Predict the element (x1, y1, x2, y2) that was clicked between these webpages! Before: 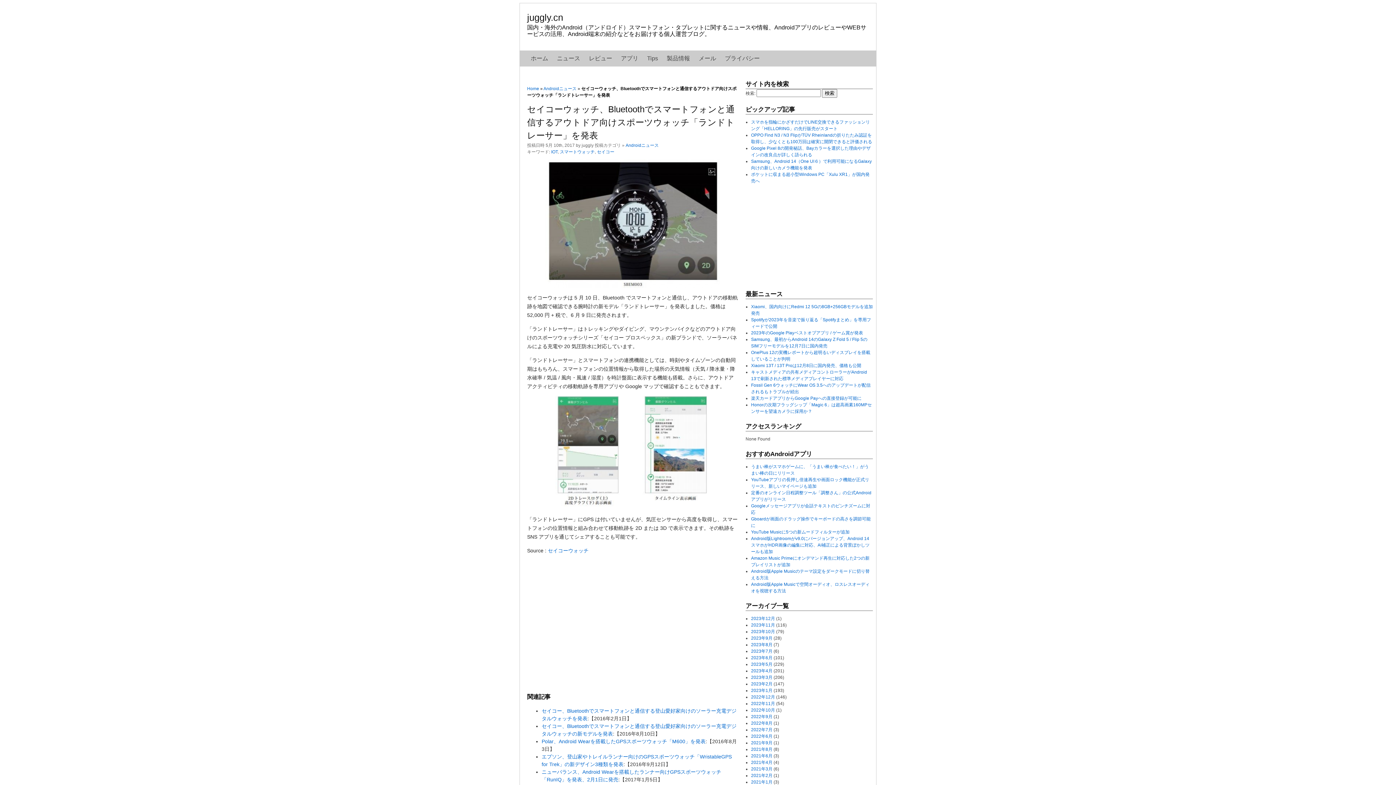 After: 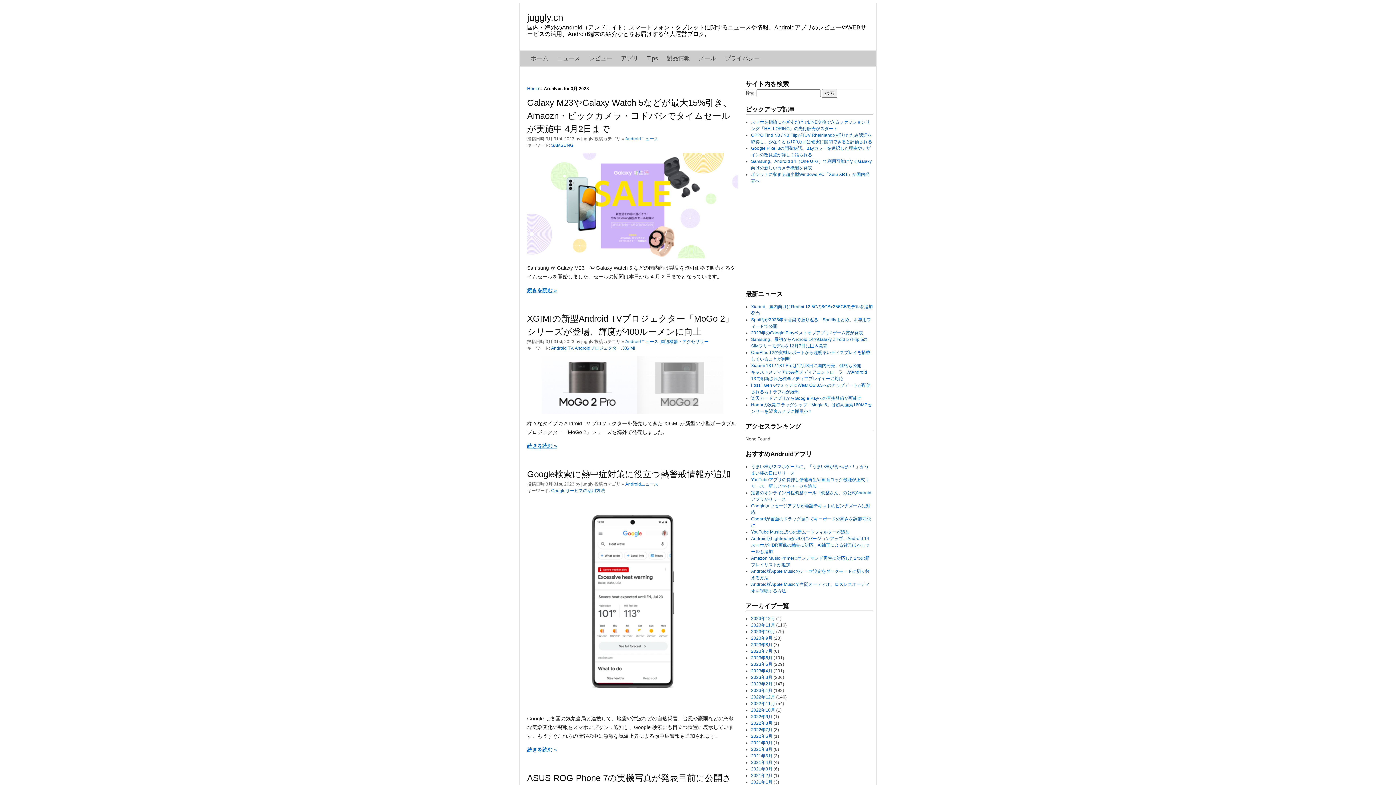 Action: label: 2023年3月 bbox: (751, 675, 772, 680)